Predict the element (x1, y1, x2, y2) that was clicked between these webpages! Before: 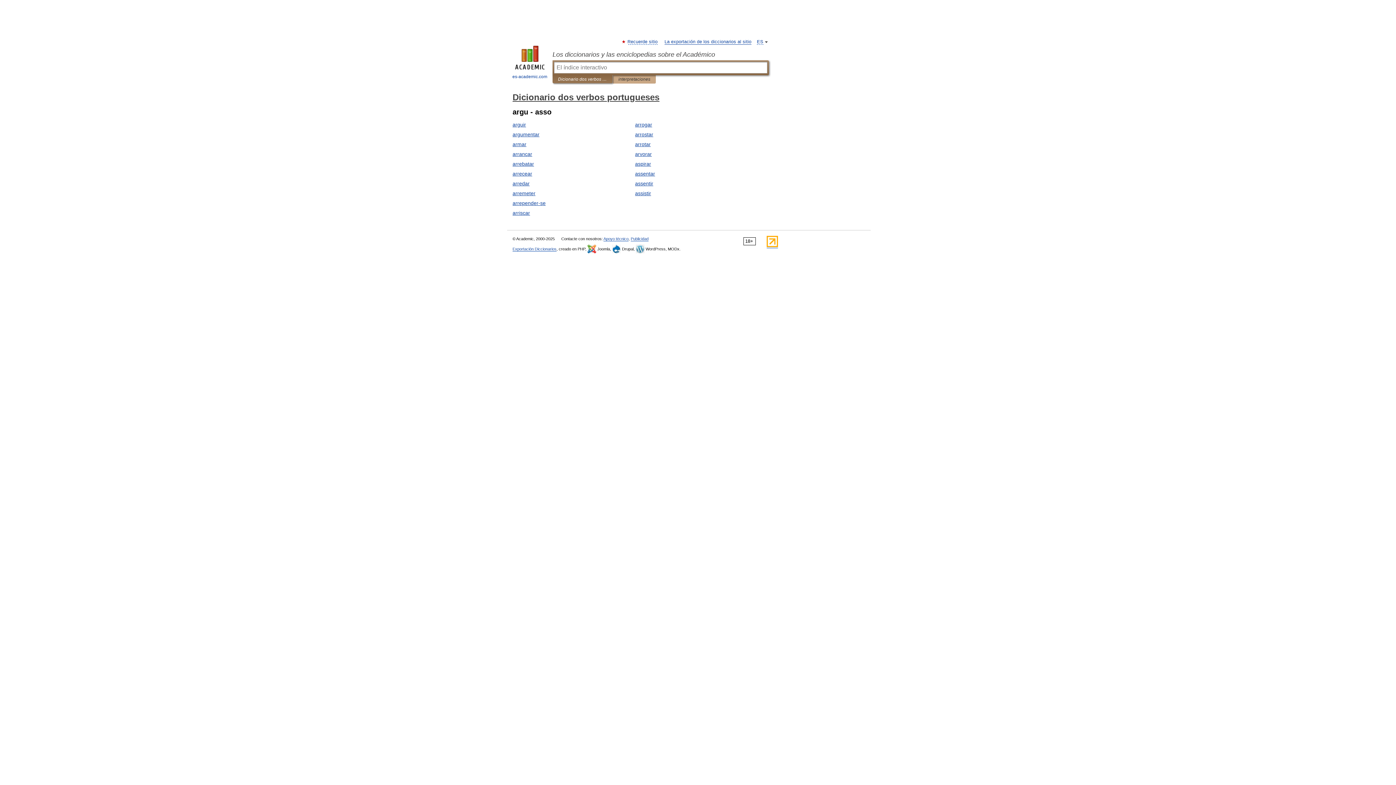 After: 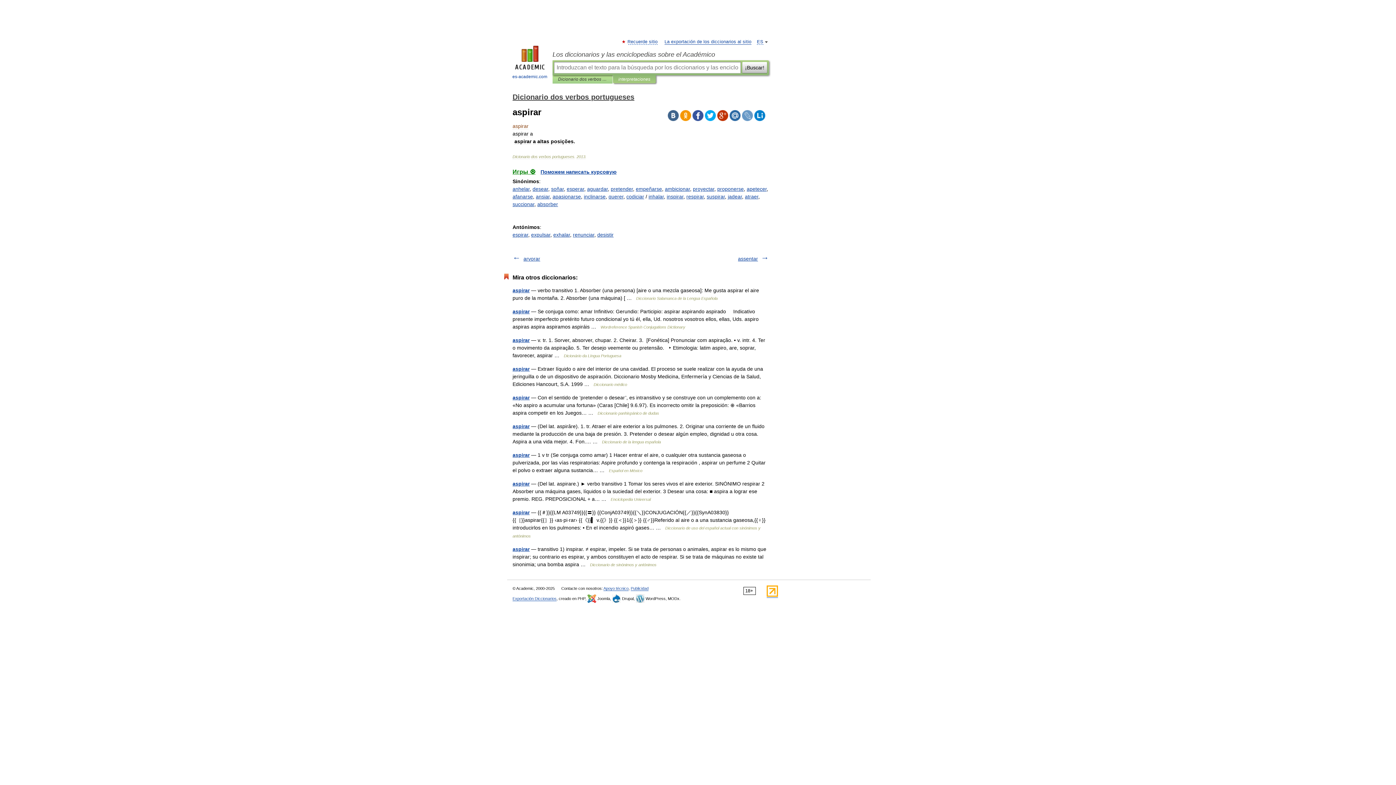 Action: label: aspirar bbox: (635, 161, 651, 166)